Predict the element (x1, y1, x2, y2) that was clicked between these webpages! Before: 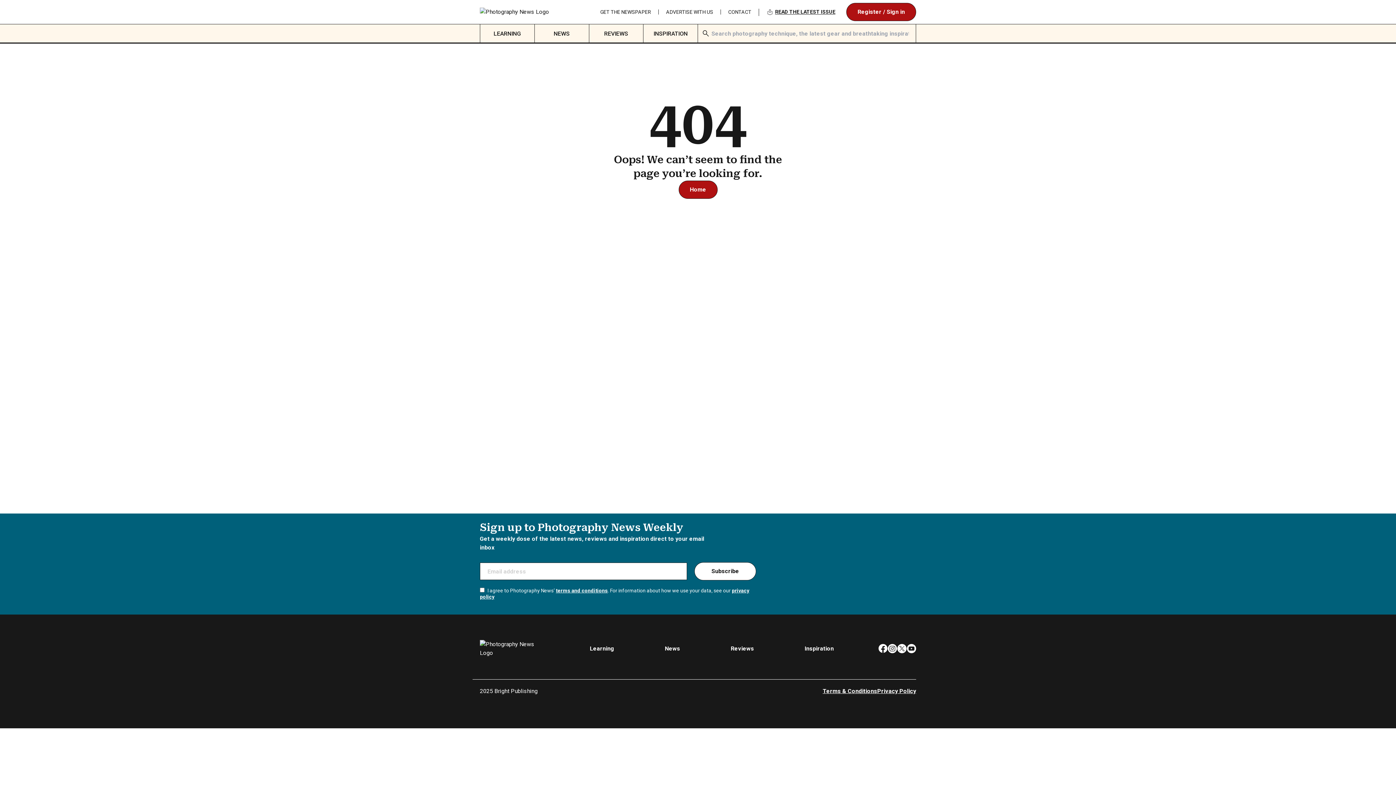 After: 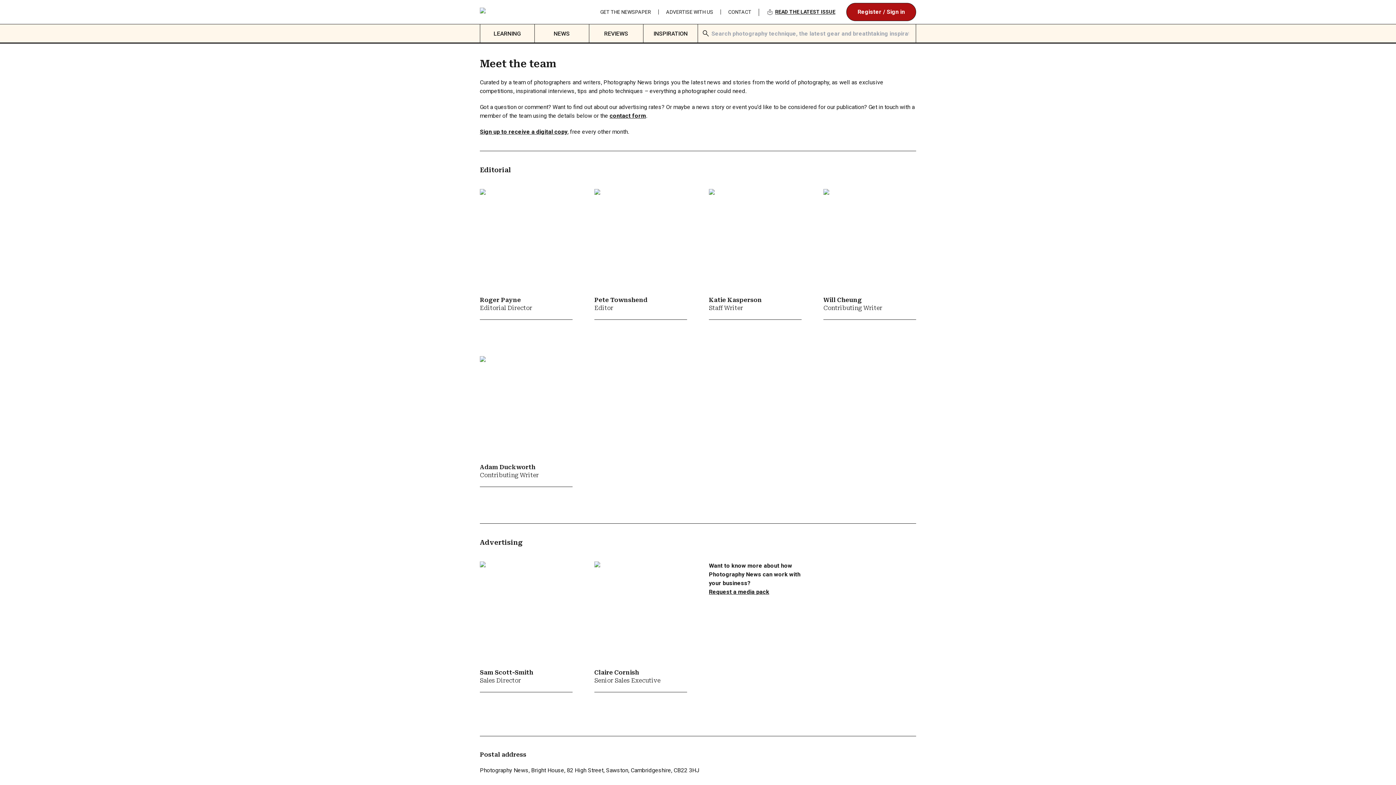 Action: label: CONTACT bbox: (720, 9, 758, 14)